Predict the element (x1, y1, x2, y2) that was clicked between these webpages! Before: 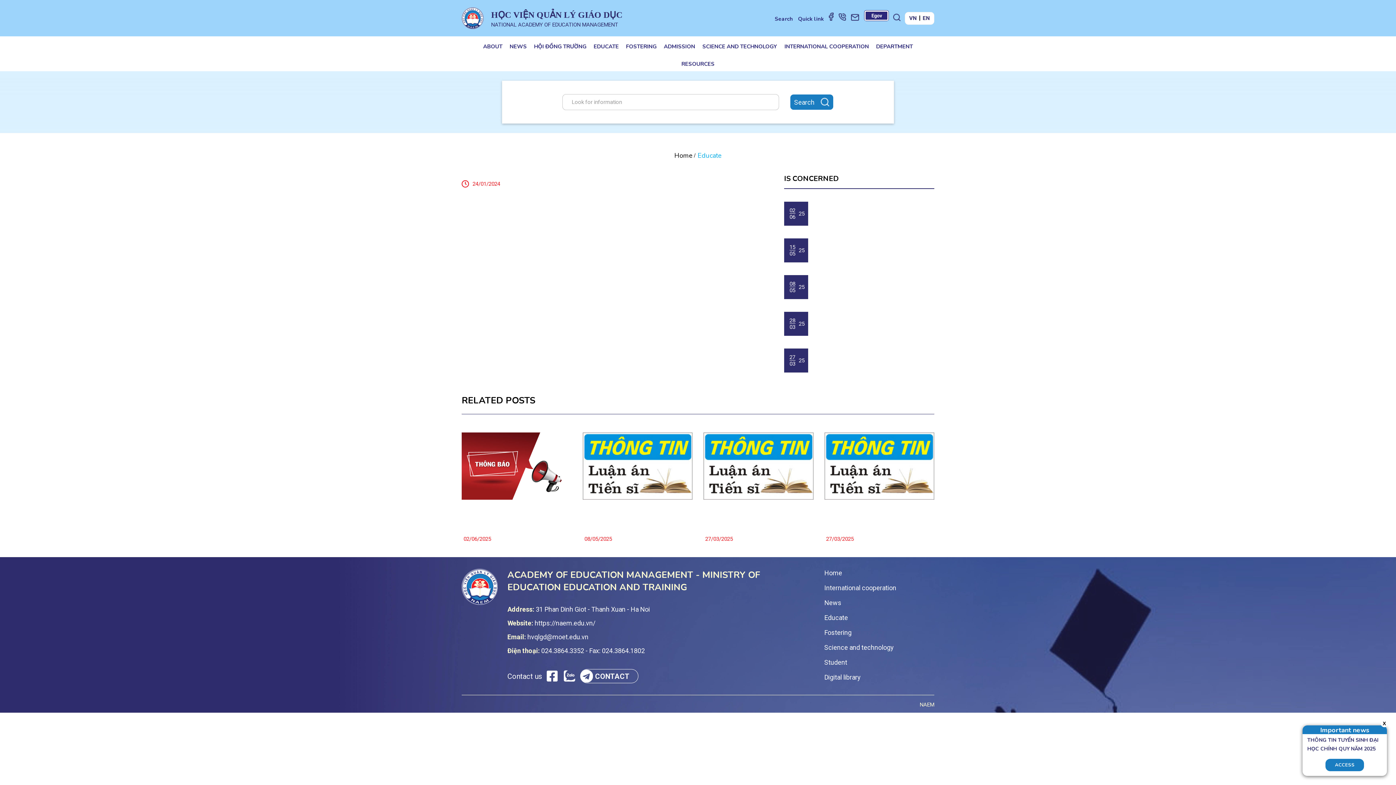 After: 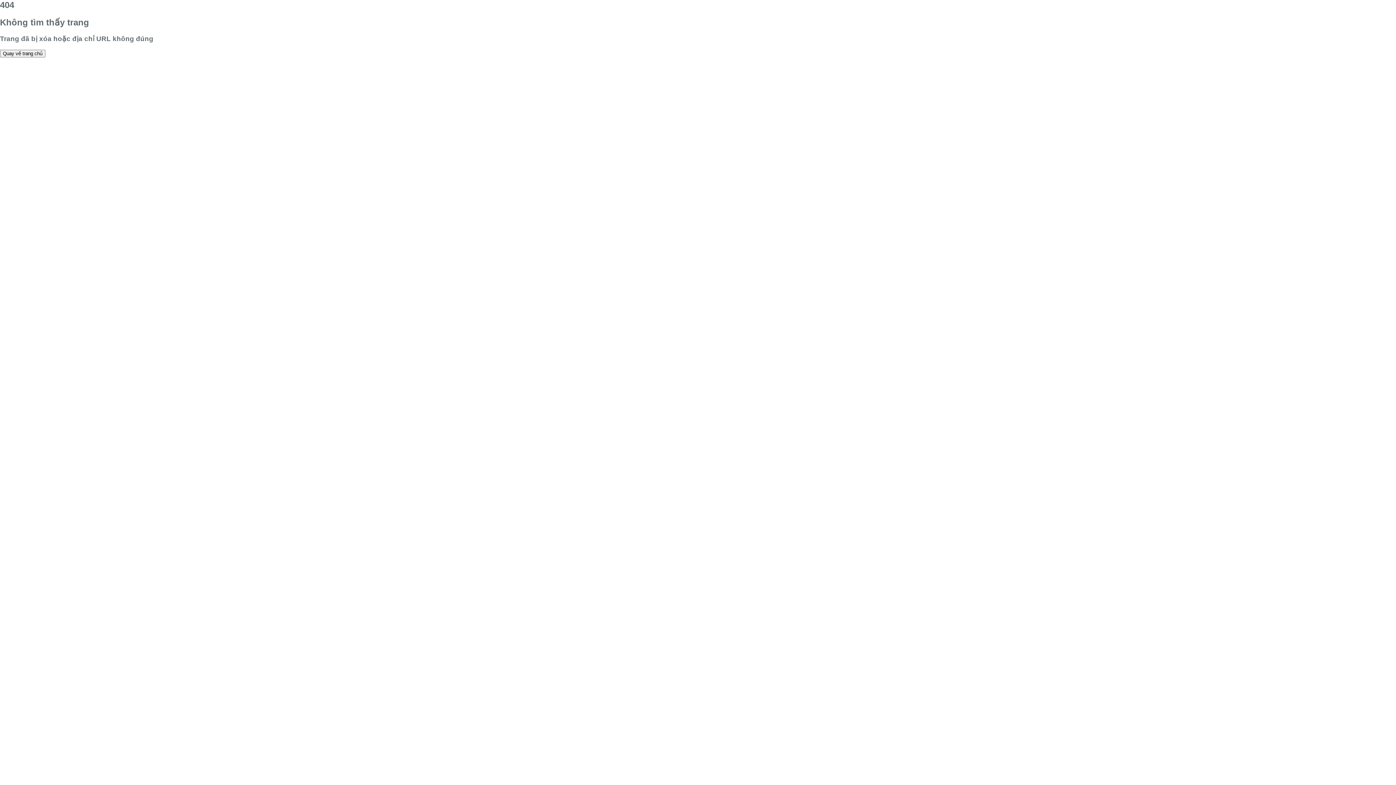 Action: bbox: (479, 36, 506, 53) label: ABOUT